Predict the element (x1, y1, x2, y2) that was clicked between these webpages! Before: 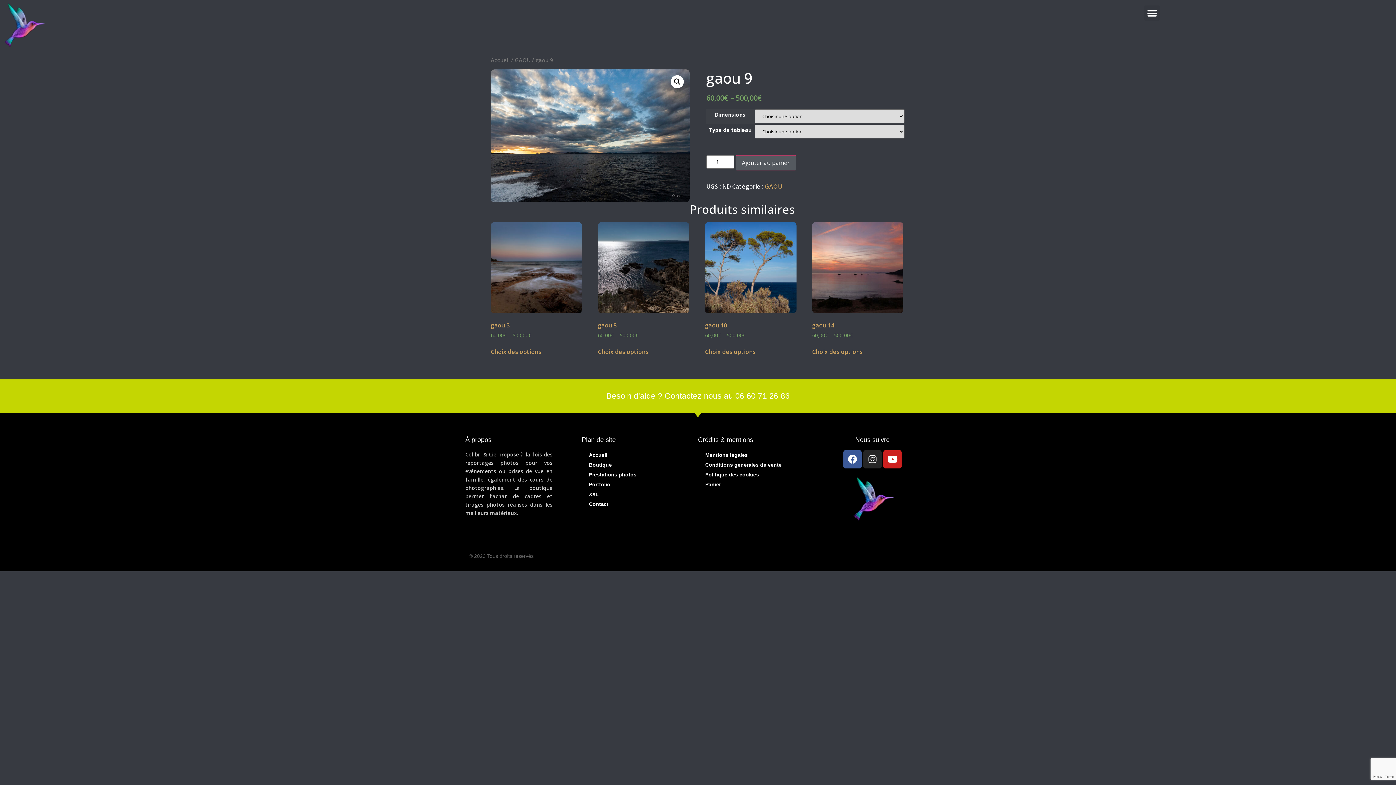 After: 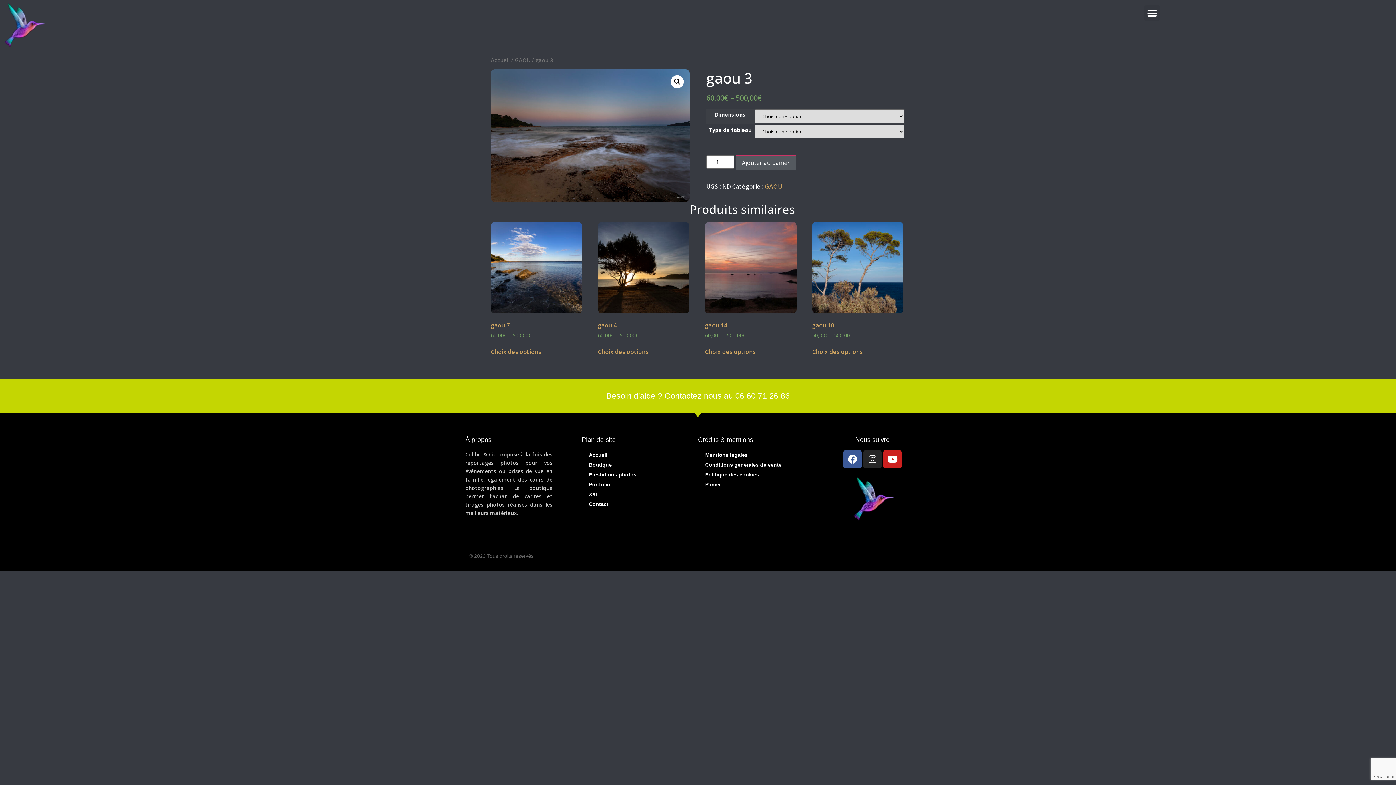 Action: bbox: (490, 347, 541, 356) label: Sélectionner les options pour “gaou 3”